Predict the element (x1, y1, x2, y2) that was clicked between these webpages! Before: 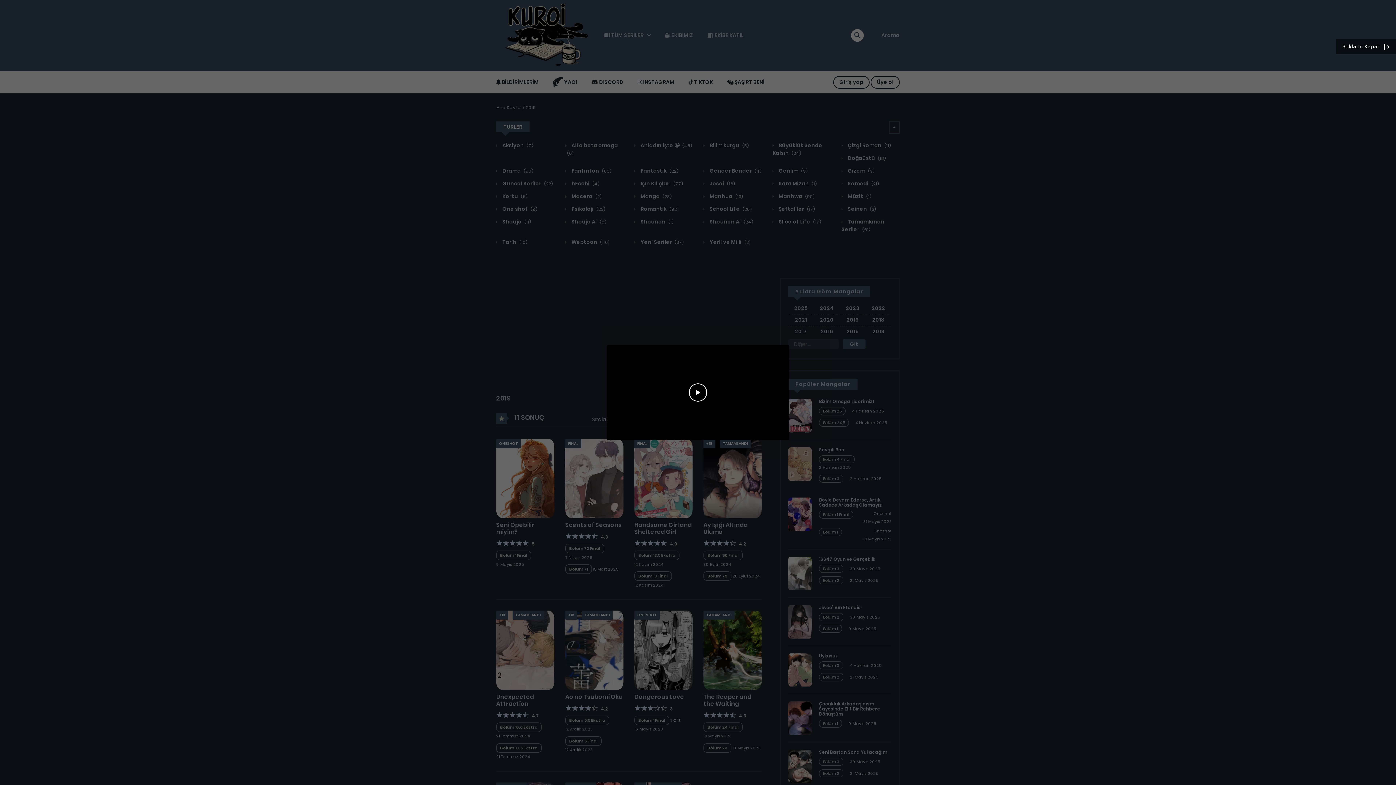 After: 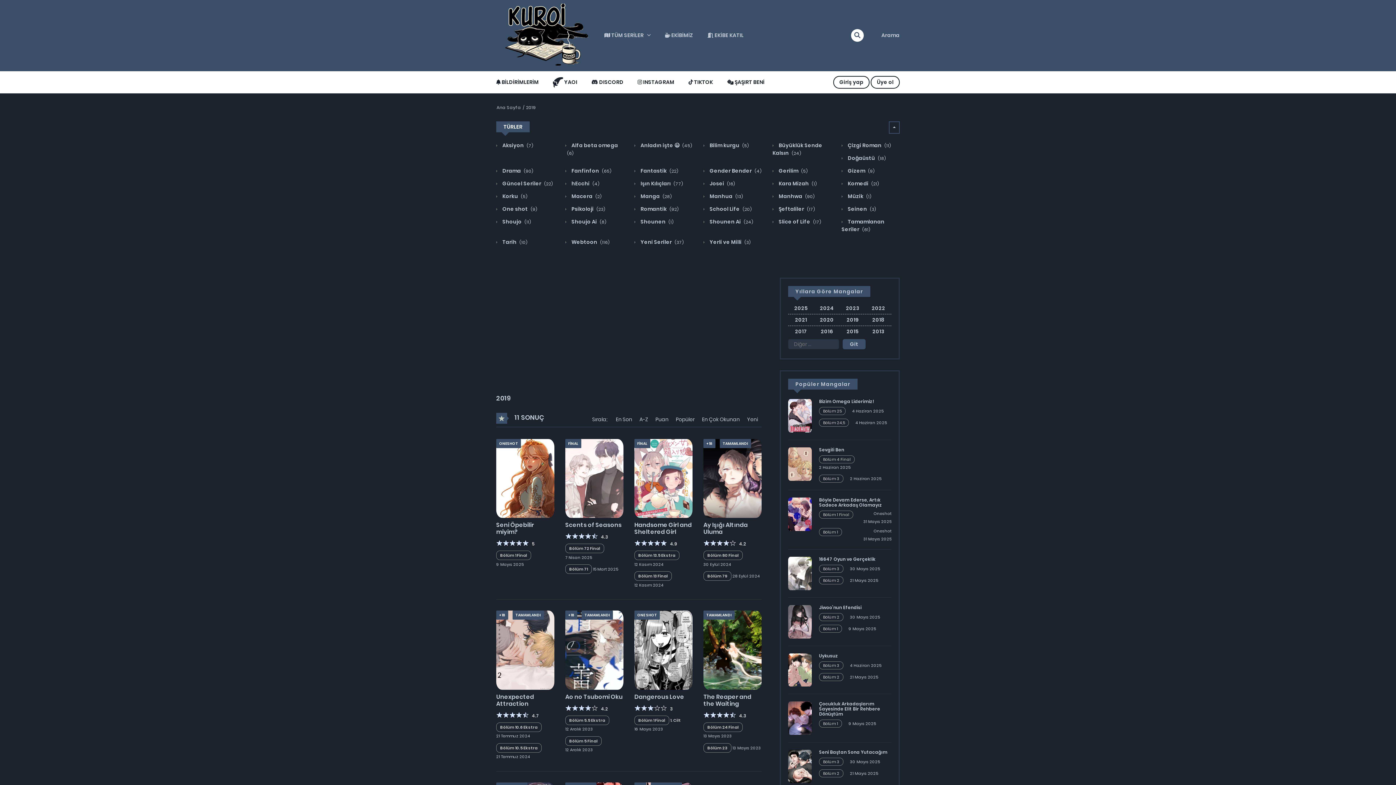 Action: label: Reklamı Kapat bbox: (1336, 39, 1396, 54)